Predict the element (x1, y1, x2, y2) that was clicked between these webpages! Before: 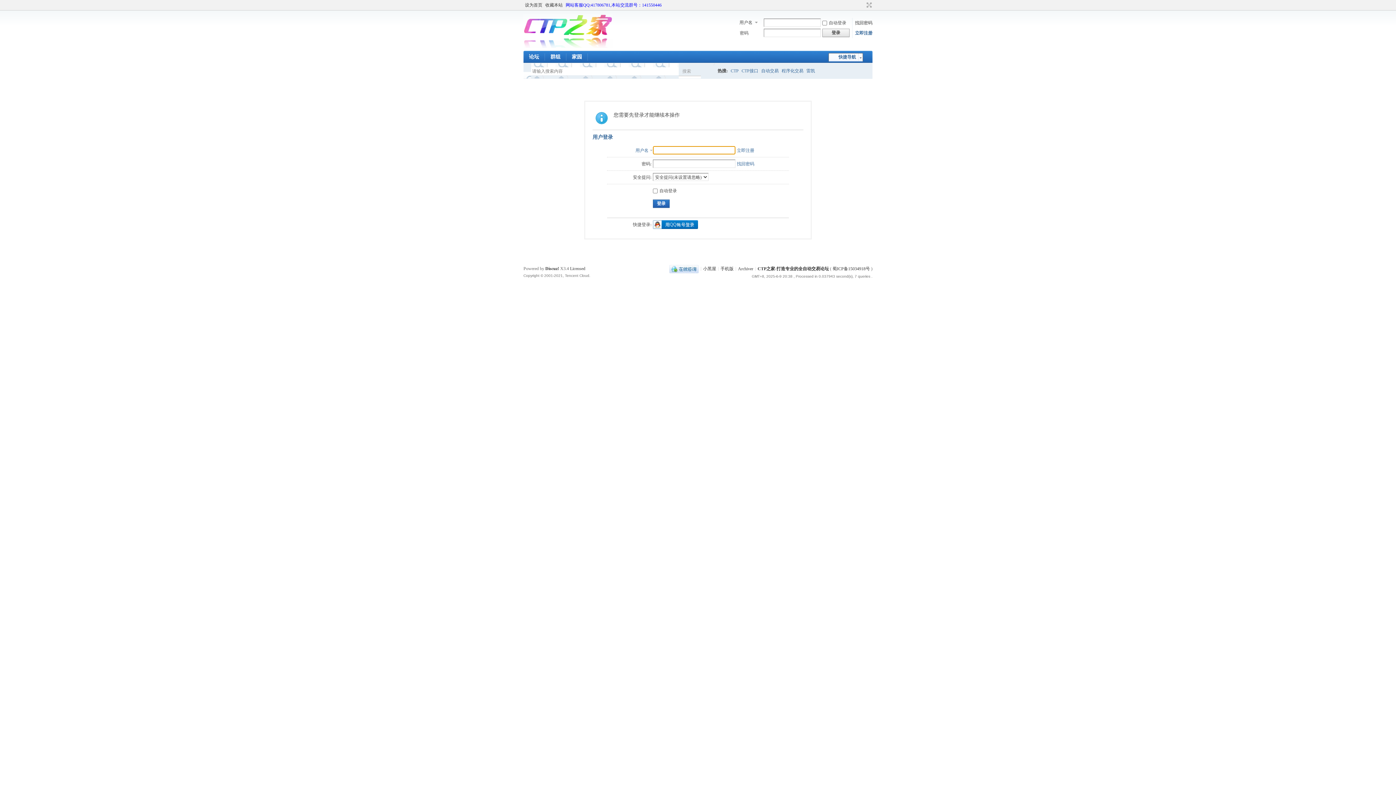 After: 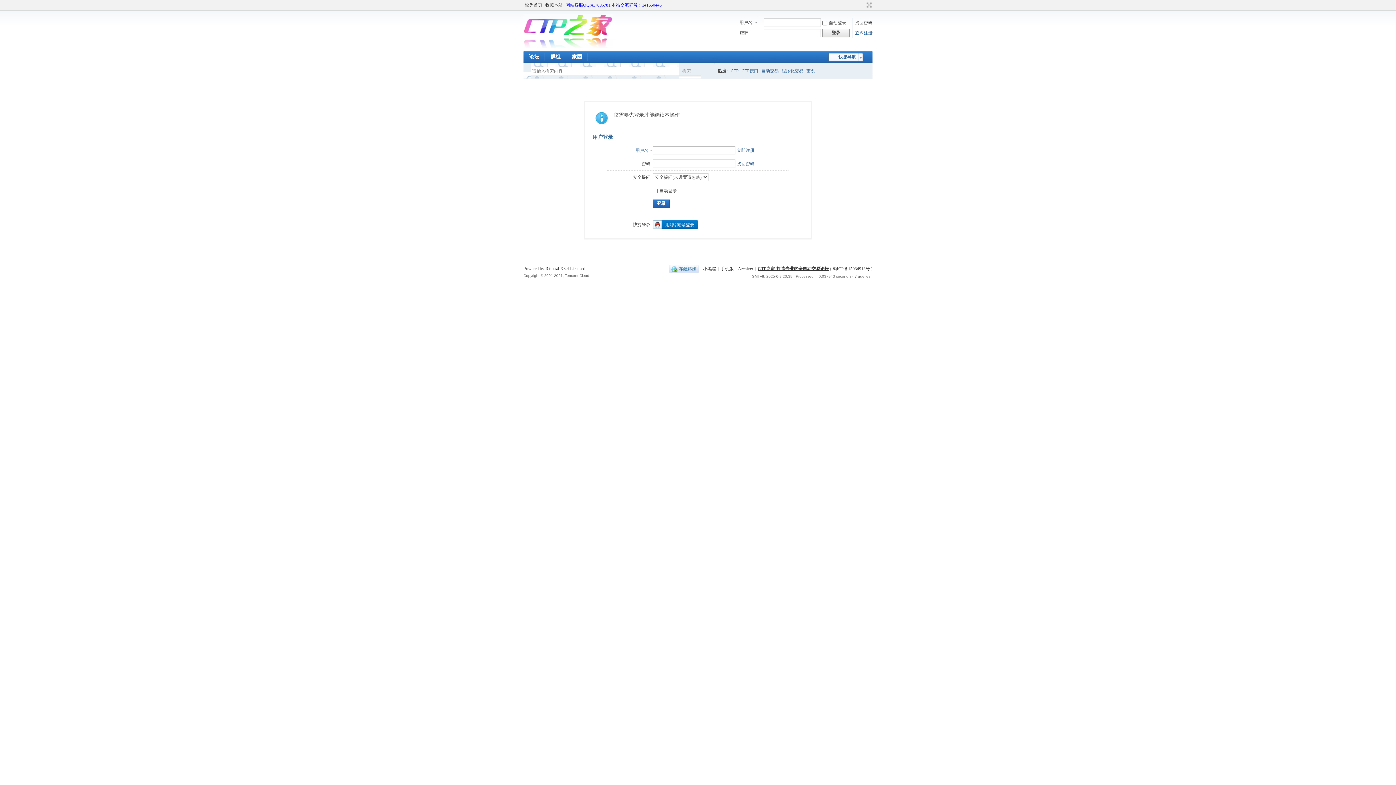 Action: label: CTP之家-打造专业的全自动交易论坛 bbox: (757, 266, 829, 271)